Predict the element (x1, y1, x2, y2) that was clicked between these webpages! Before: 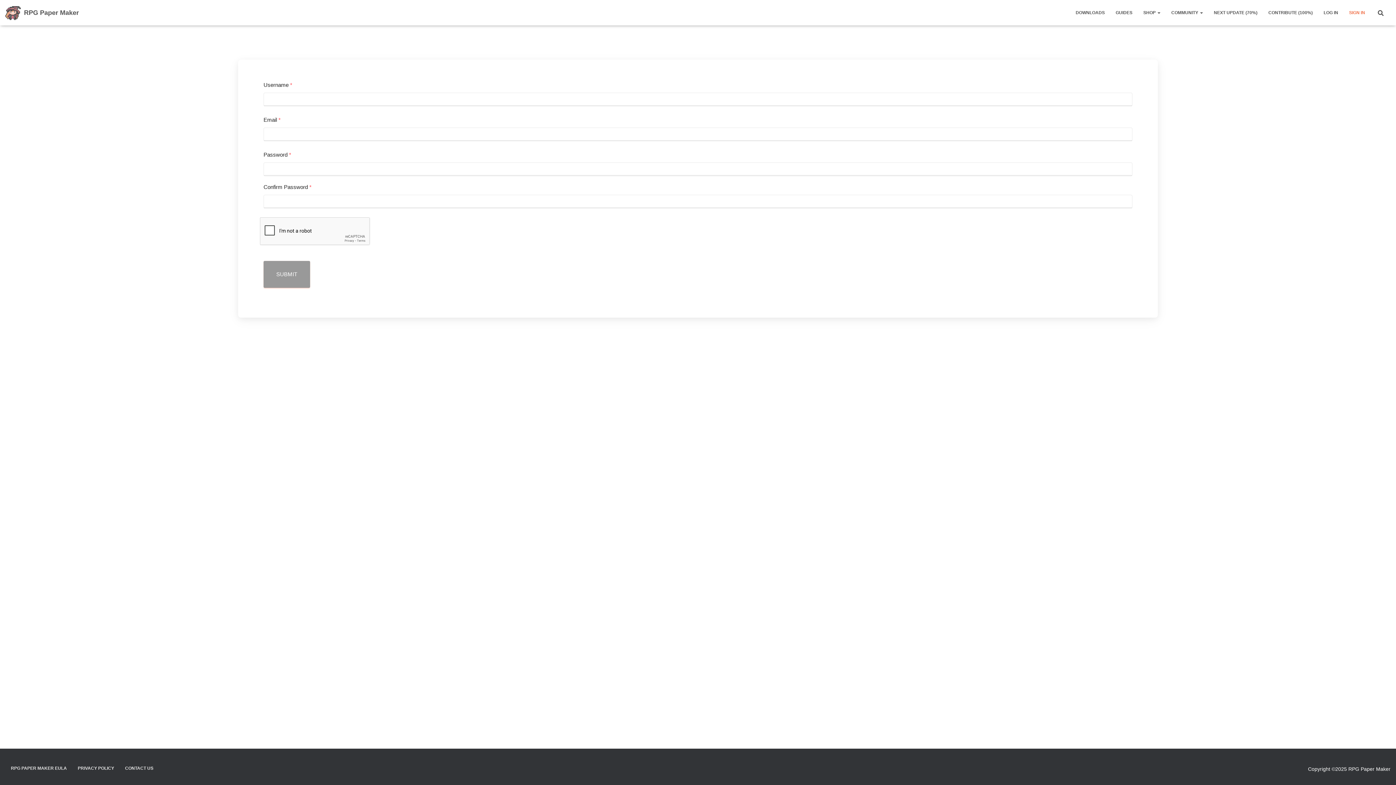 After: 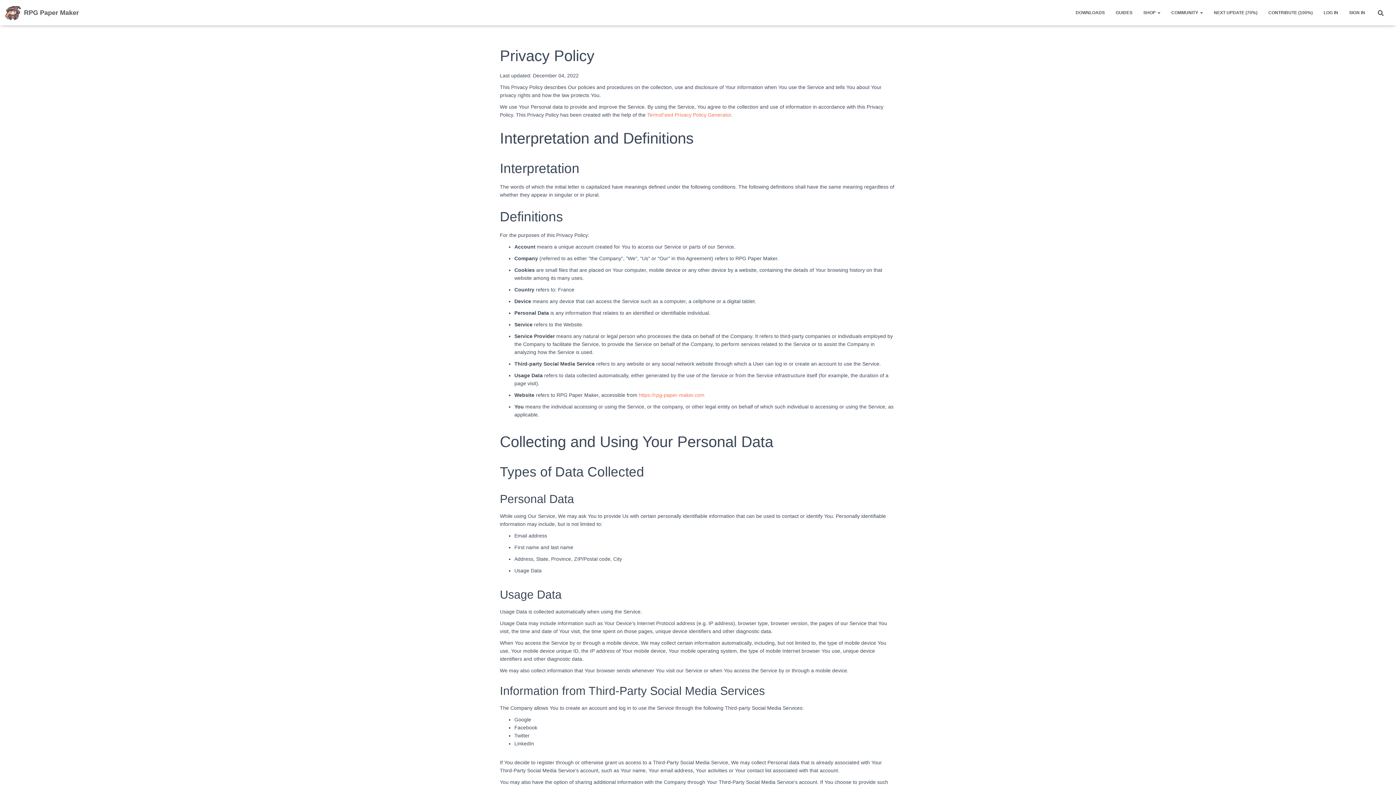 Action: label: PRIVACY POLICY bbox: (72, 760, 119, 777)